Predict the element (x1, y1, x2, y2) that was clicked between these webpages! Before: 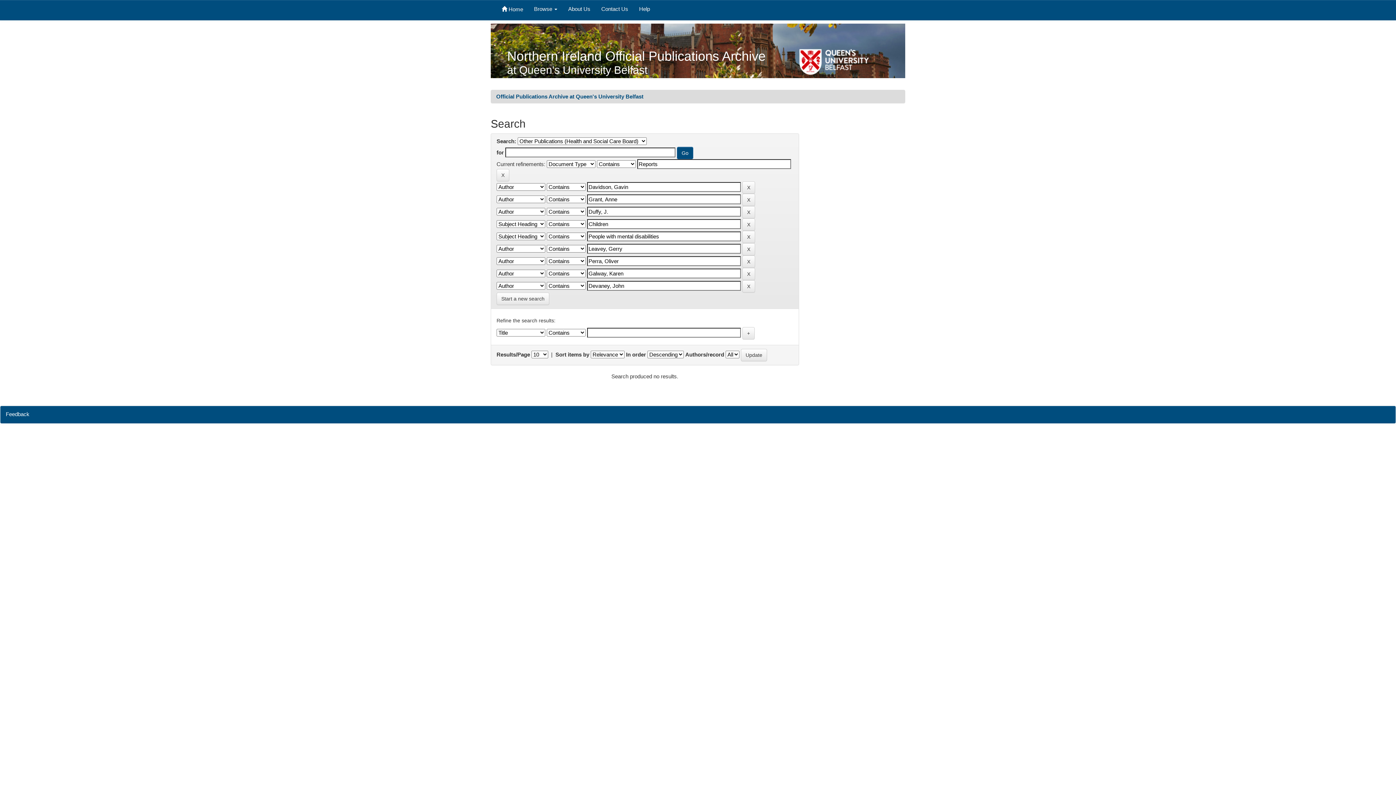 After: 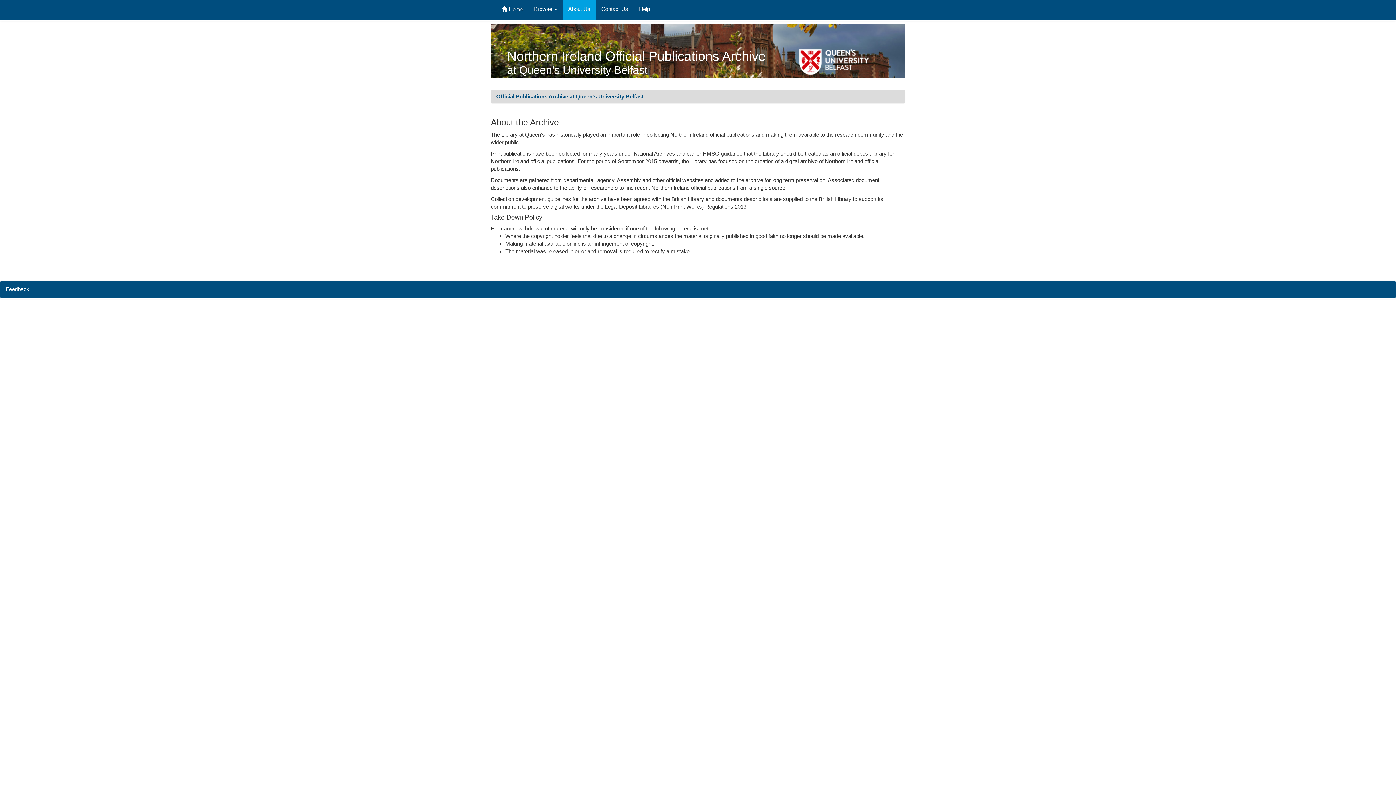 Action: bbox: (562, 0, 596, 20) label: About Us